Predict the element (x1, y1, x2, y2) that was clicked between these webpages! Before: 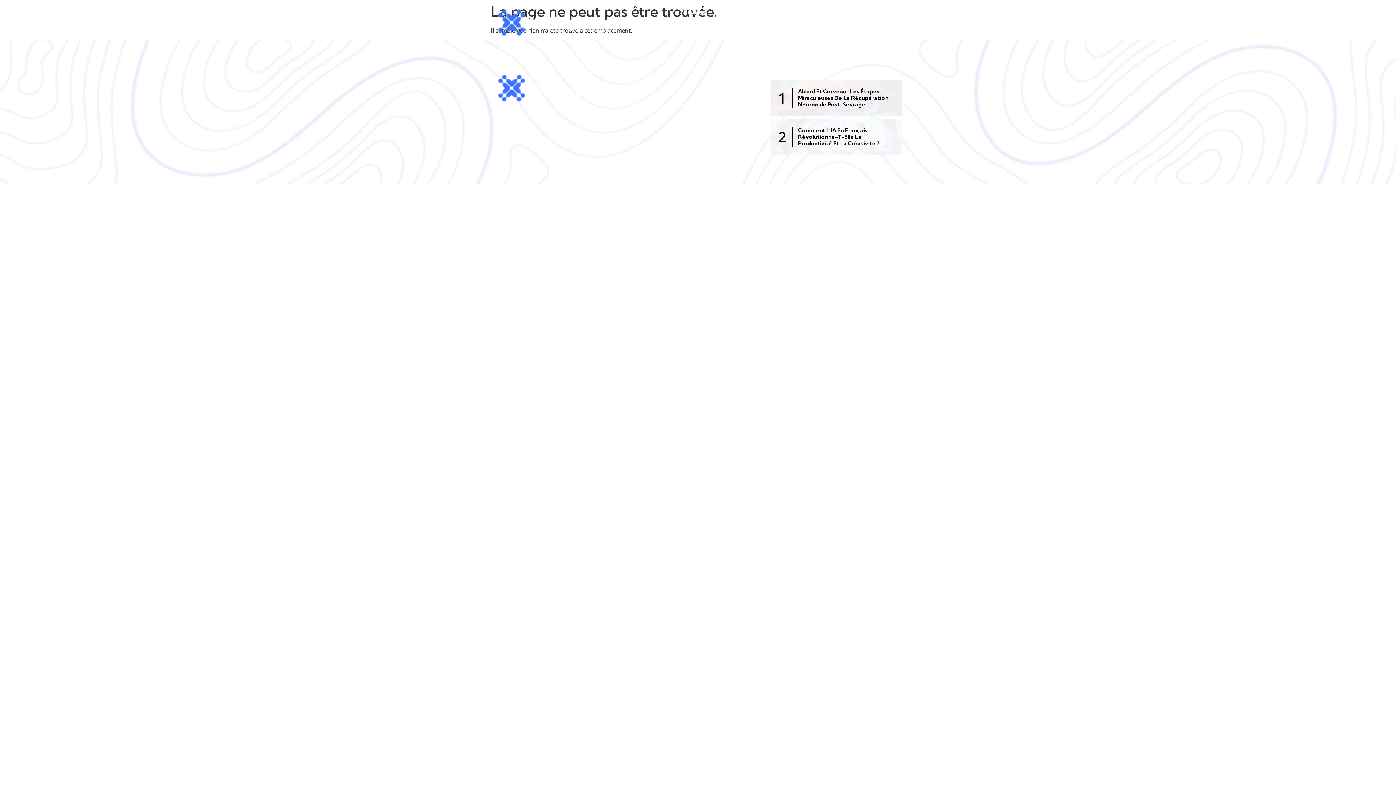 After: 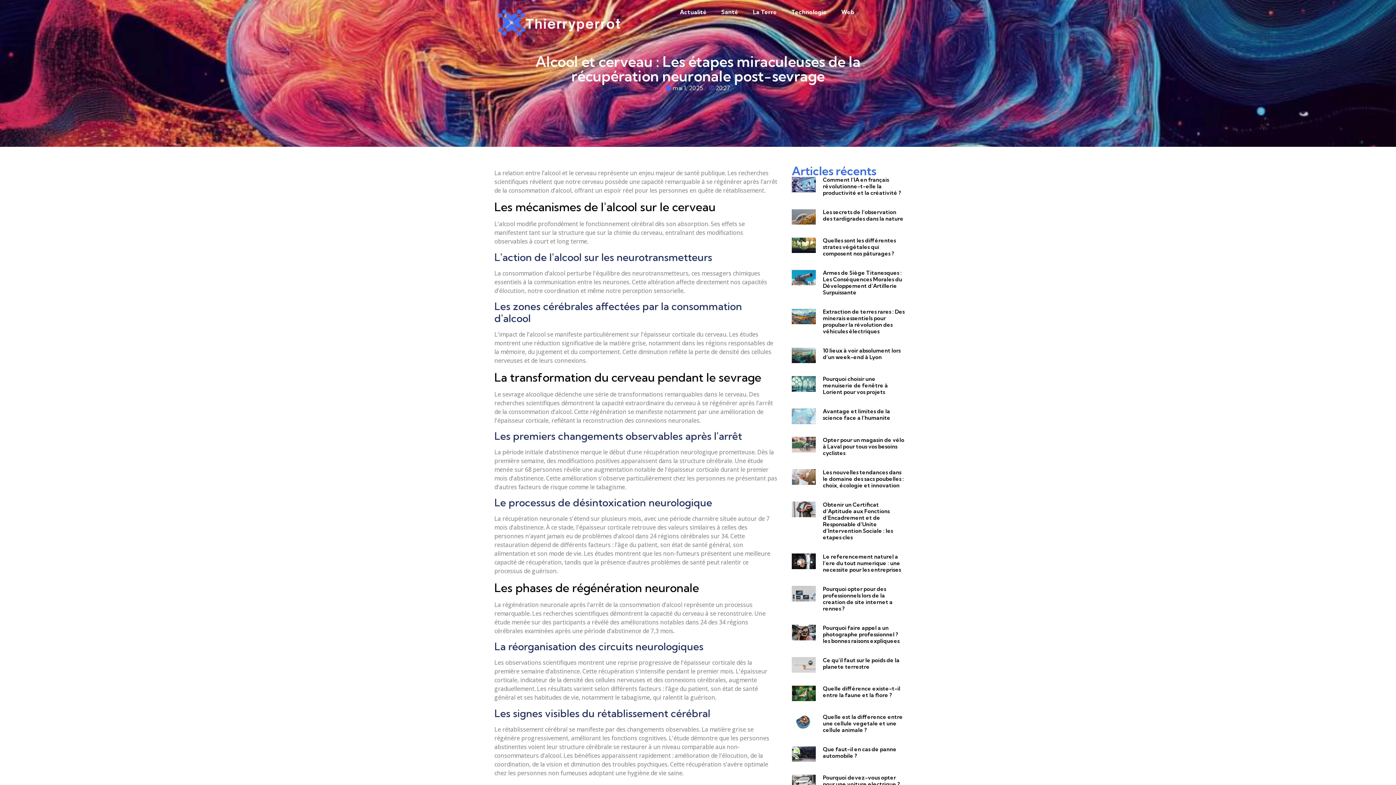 Action: label: Alcool Et Cerveau : Les Étapes Miraculeuses De La Récupération Neuronale Post-Sevrage bbox: (798, 88, 888, 108)